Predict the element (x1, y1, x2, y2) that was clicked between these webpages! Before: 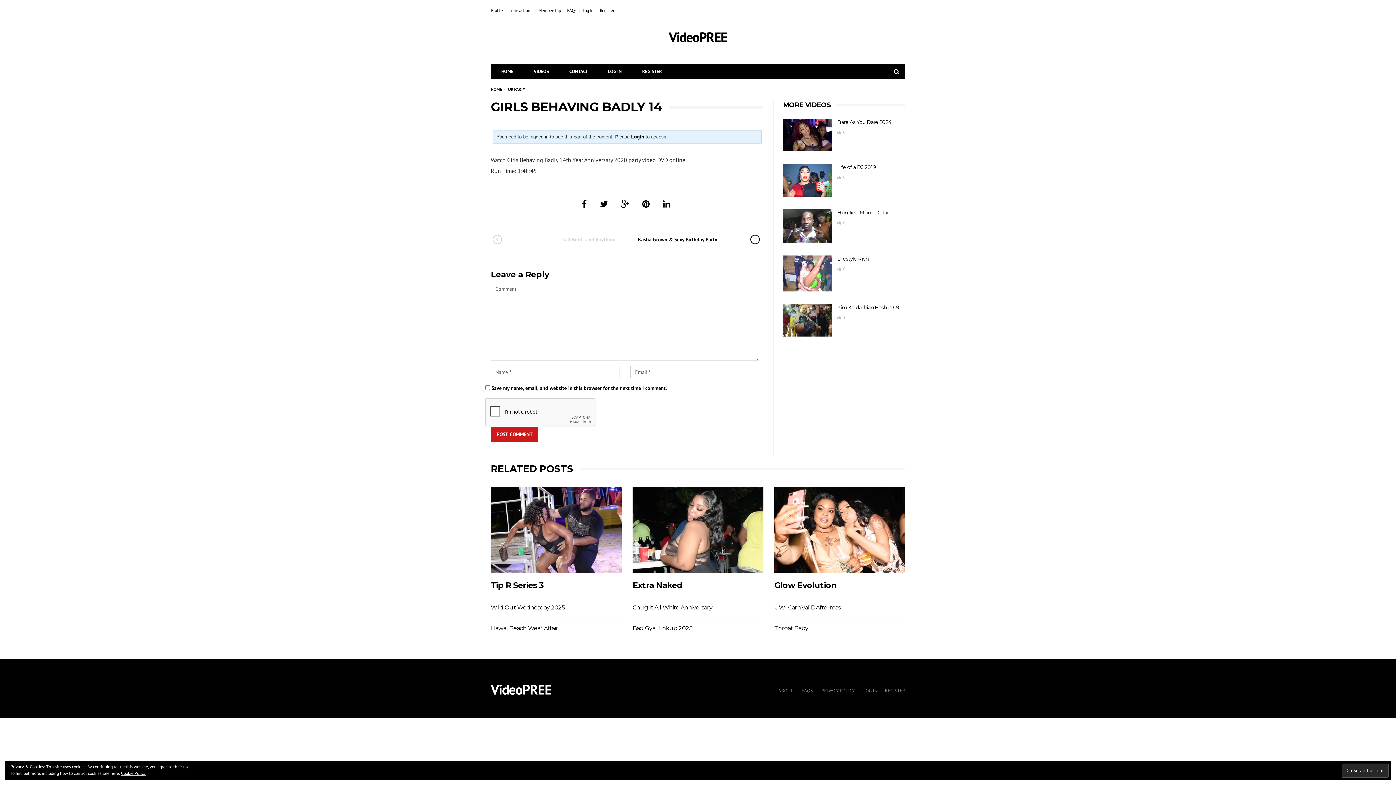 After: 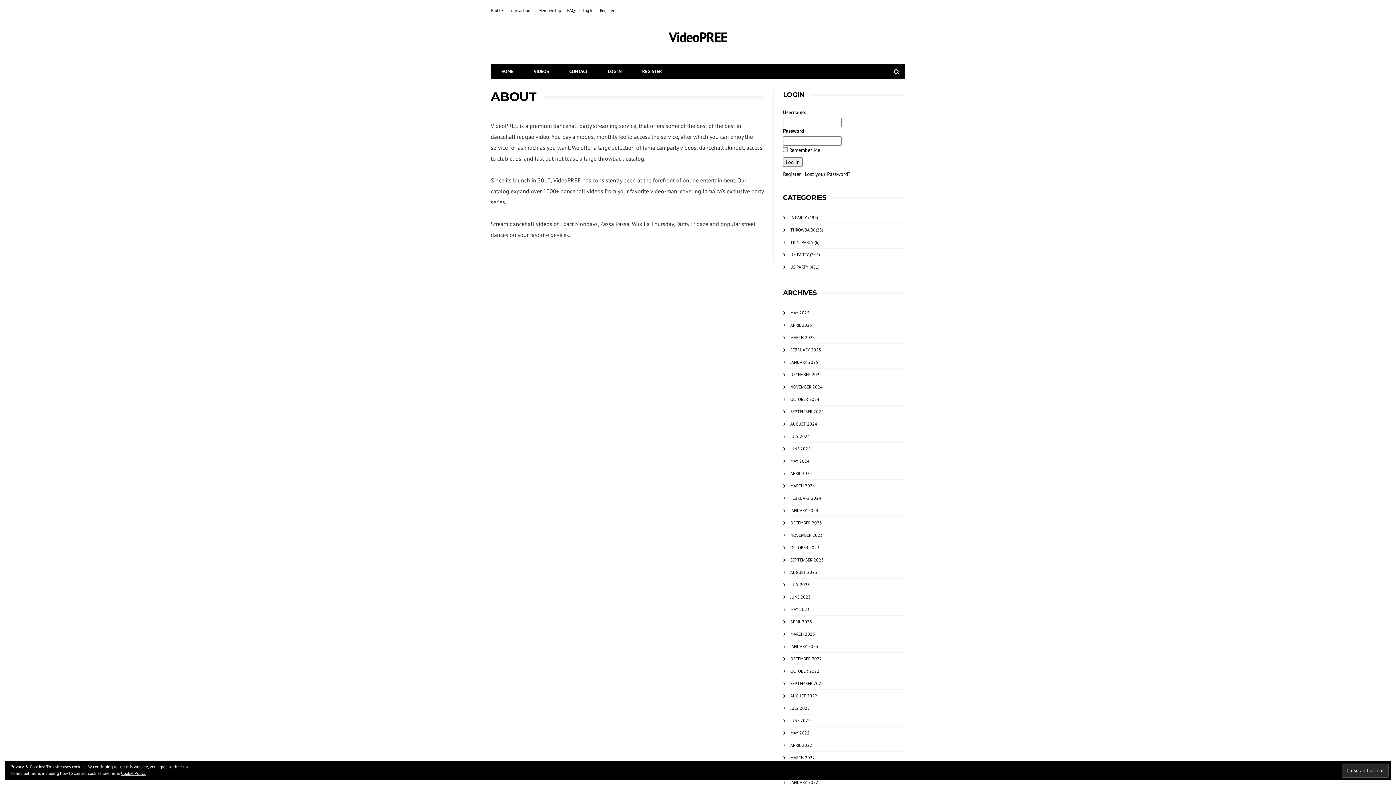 Action: label: ABOUT bbox: (778, 688, 793, 694)